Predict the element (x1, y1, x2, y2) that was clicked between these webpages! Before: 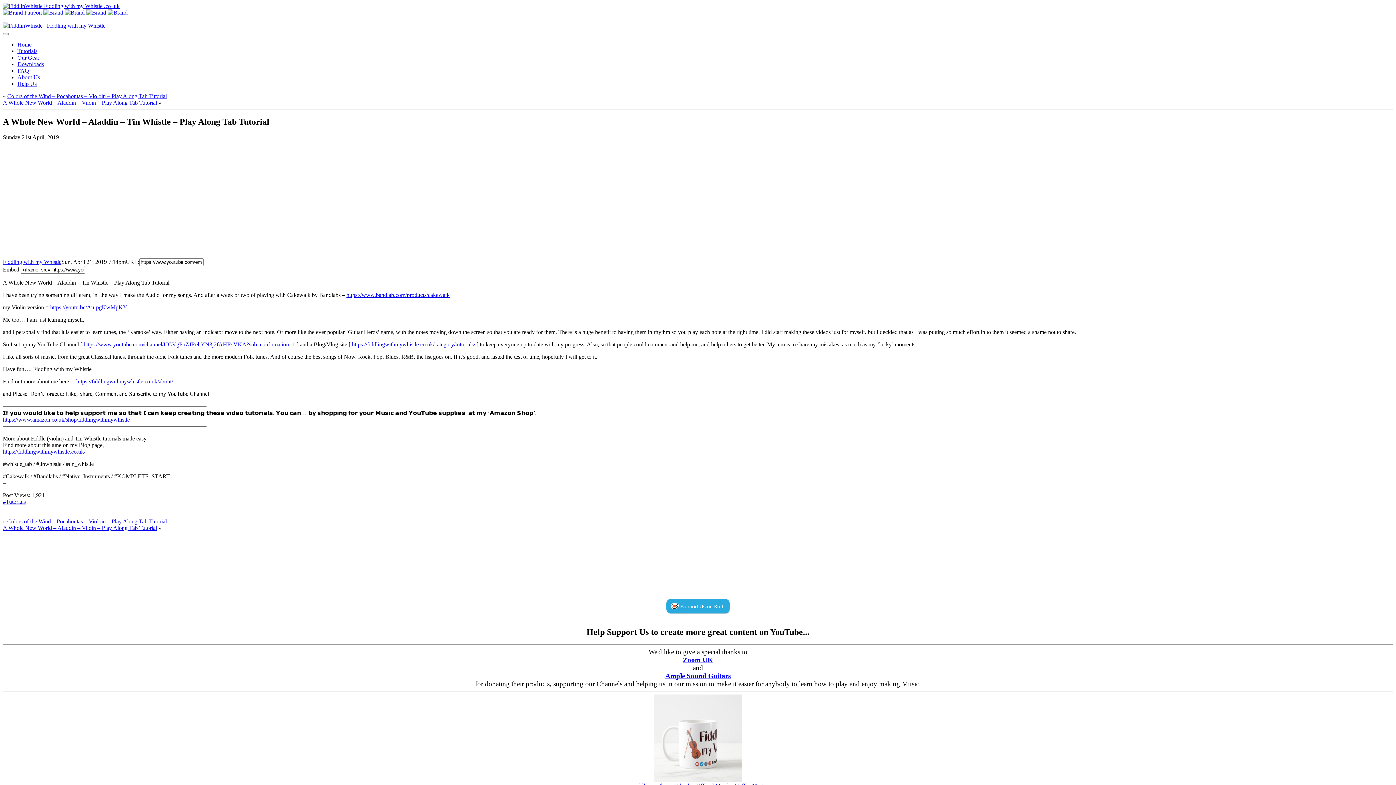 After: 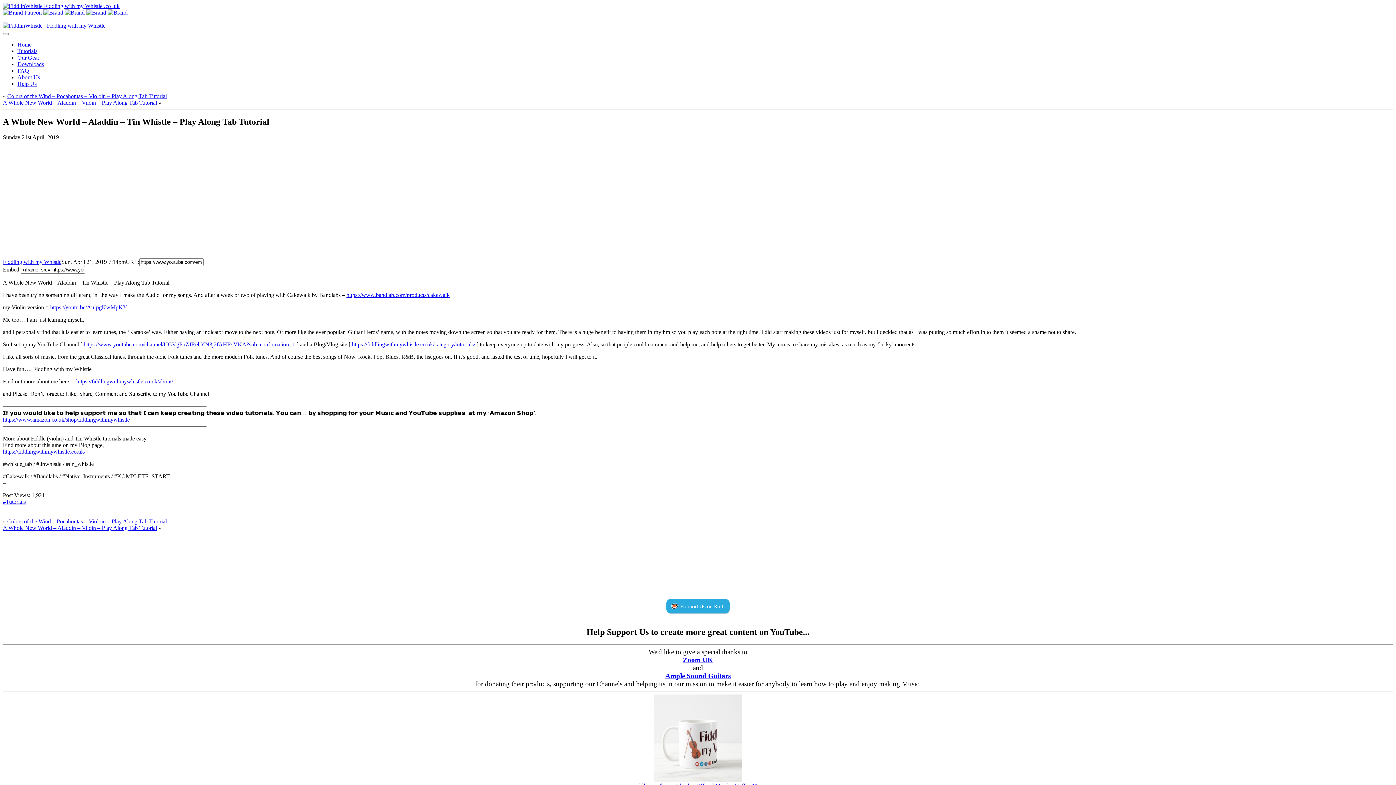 Action: label: https://fiddlingwithmywhistle.co.uk/category/tutorials/ bbox: (352, 341, 475, 347)